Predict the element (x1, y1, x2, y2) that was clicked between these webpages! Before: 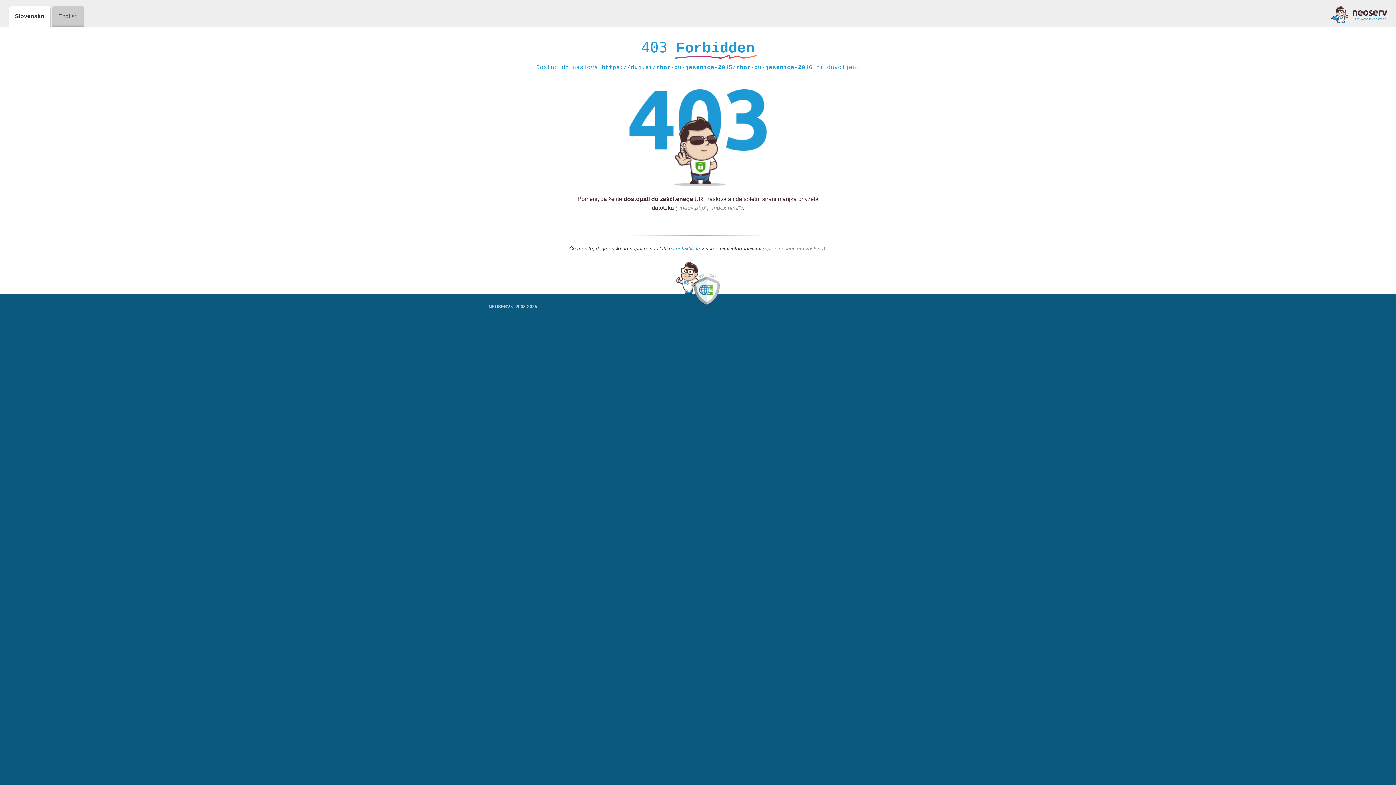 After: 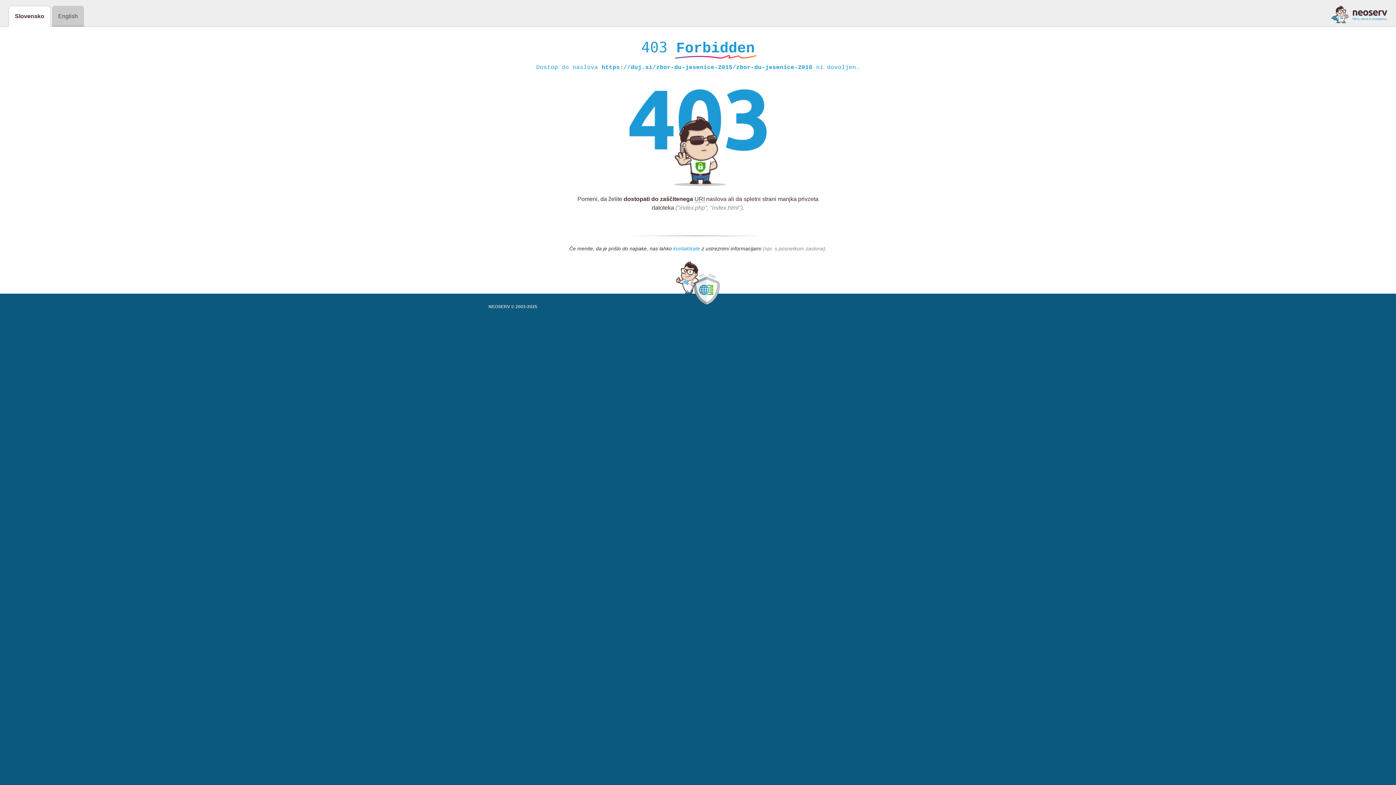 Action: label: kontaktirate bbox: (673, 245, 700, 252)